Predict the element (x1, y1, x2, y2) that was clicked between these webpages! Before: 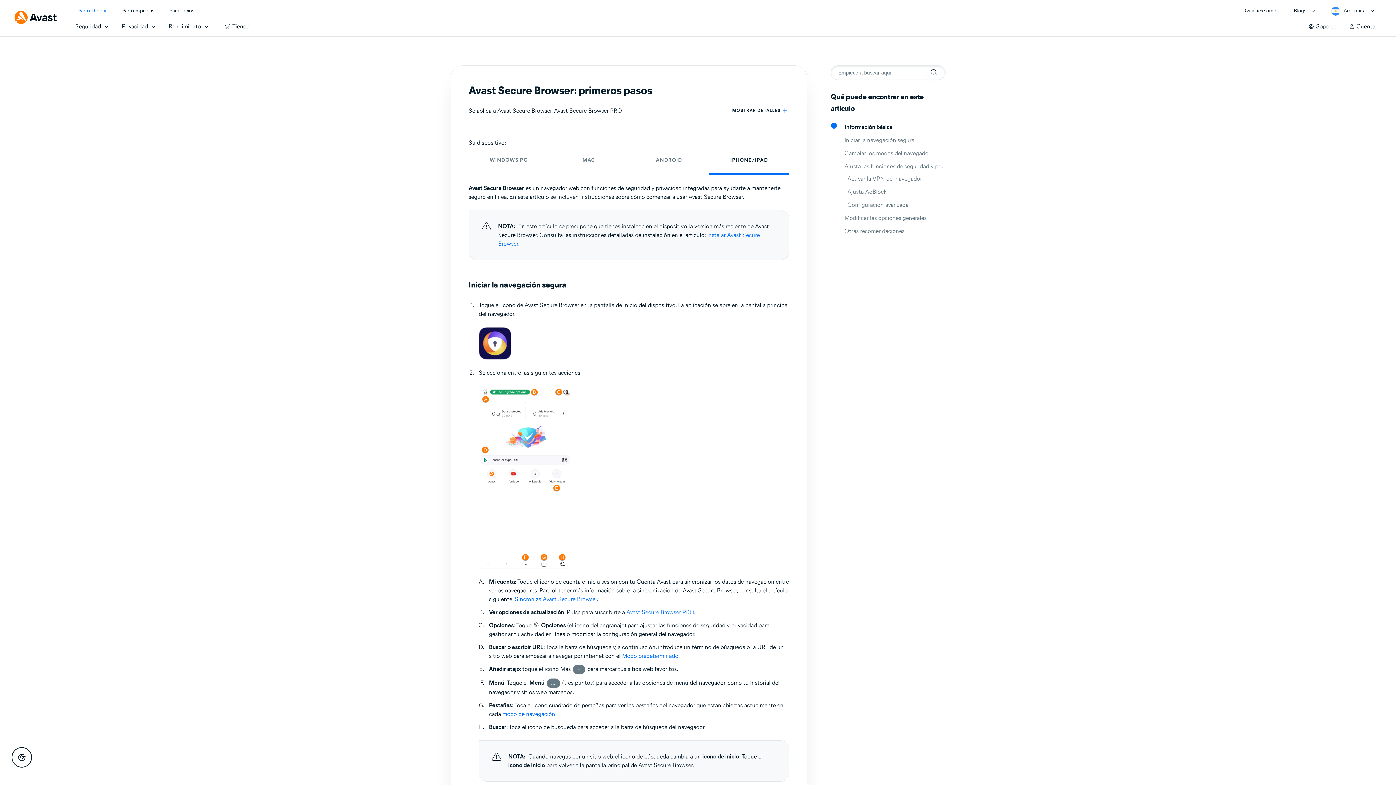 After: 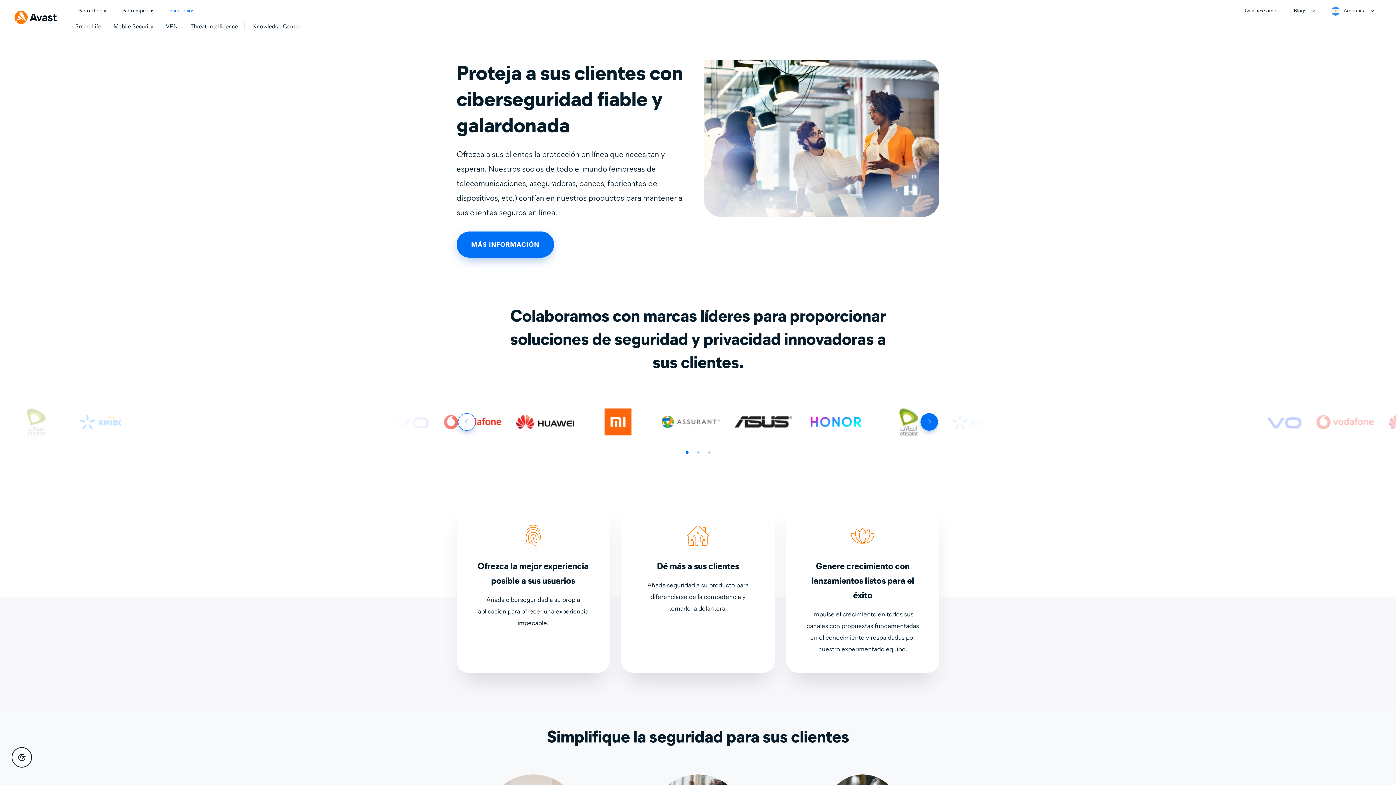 Action: bbox: (169, 6, 194, 15) label: Para socios